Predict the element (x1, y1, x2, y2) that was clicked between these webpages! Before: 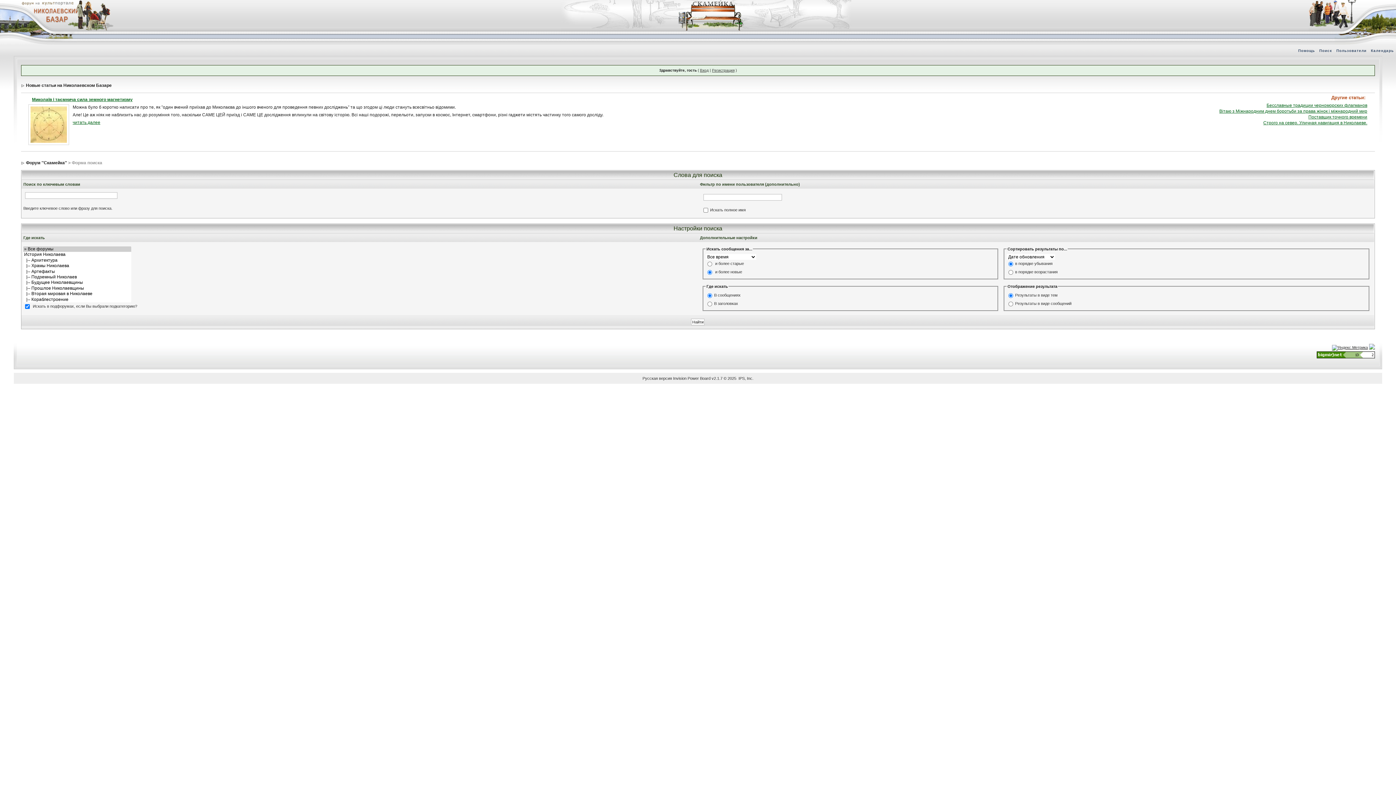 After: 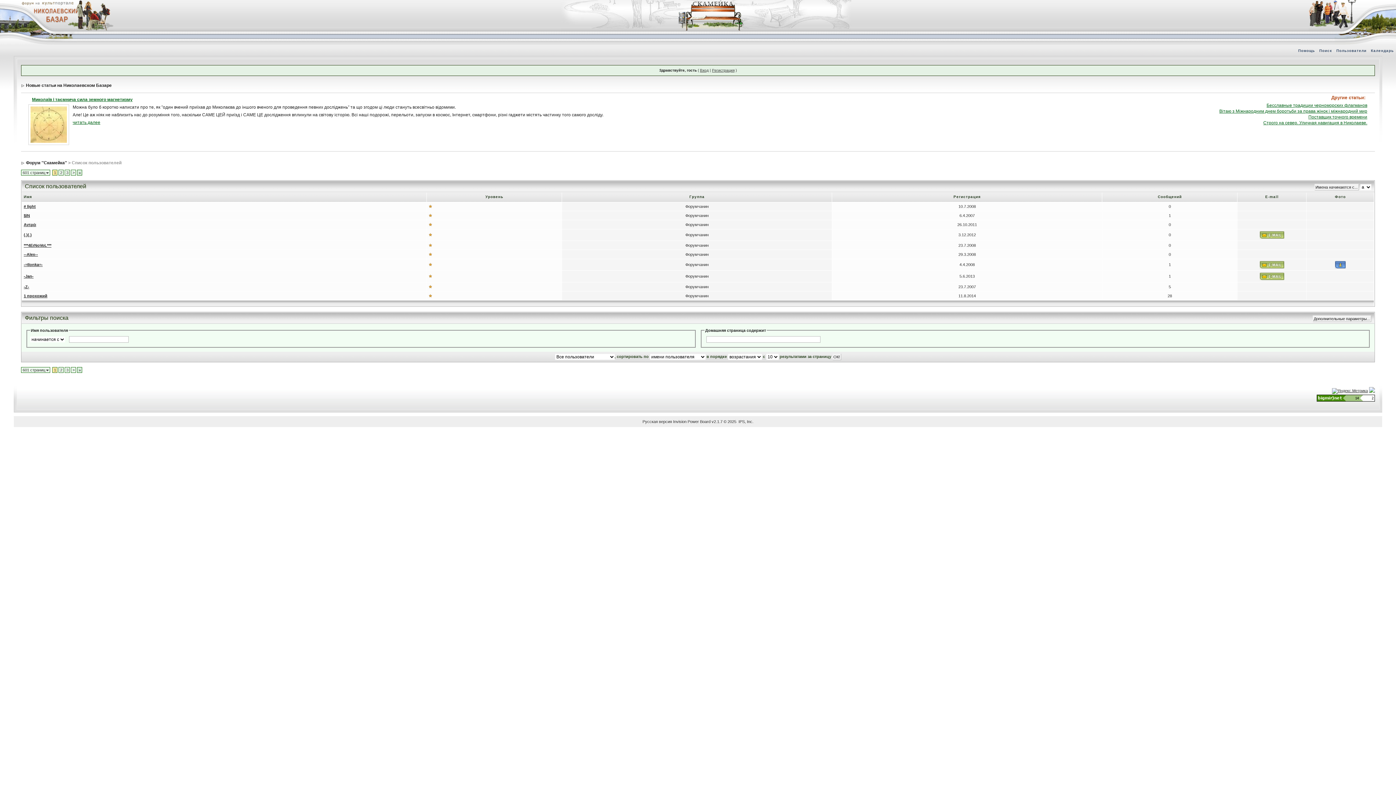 Action: bbox: (1334, 48, 1369, 52) label: Пользователи